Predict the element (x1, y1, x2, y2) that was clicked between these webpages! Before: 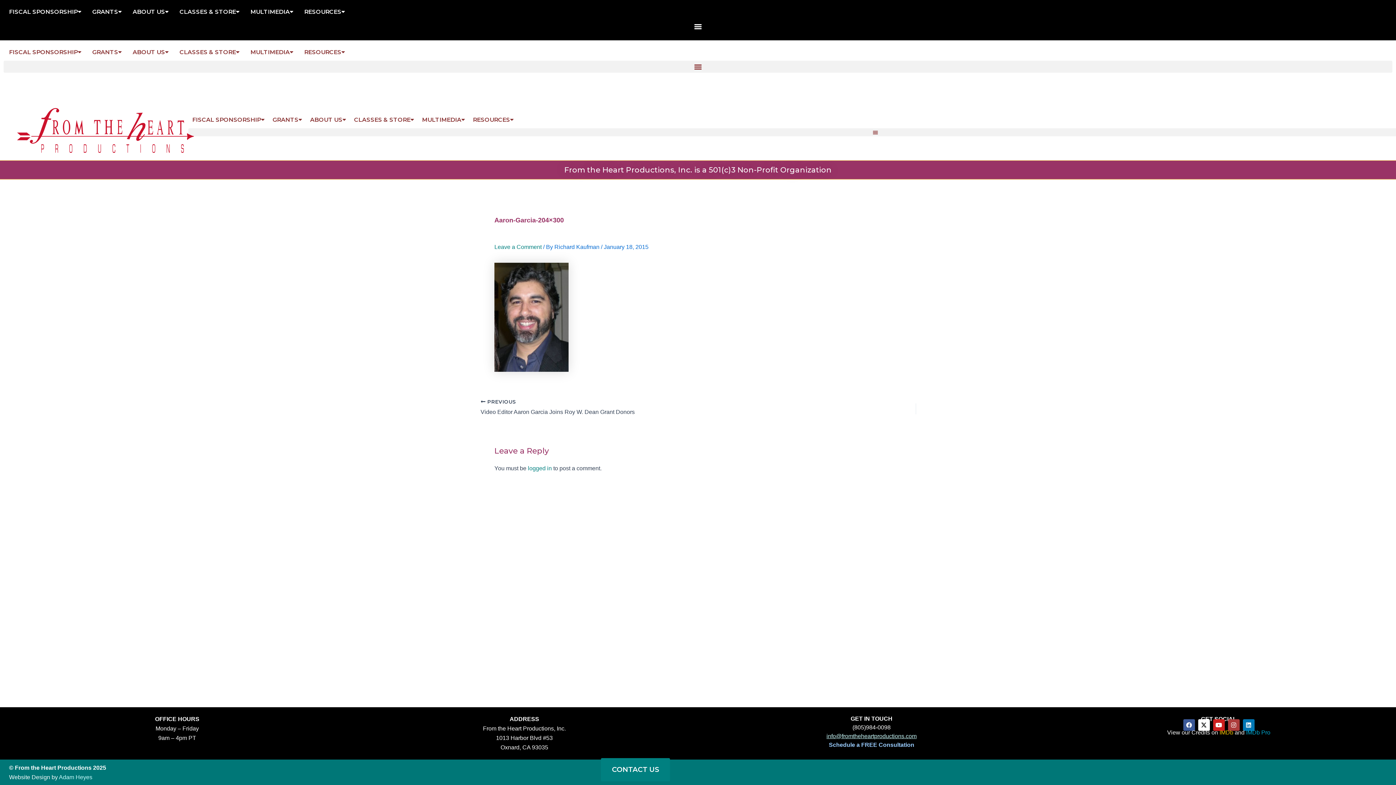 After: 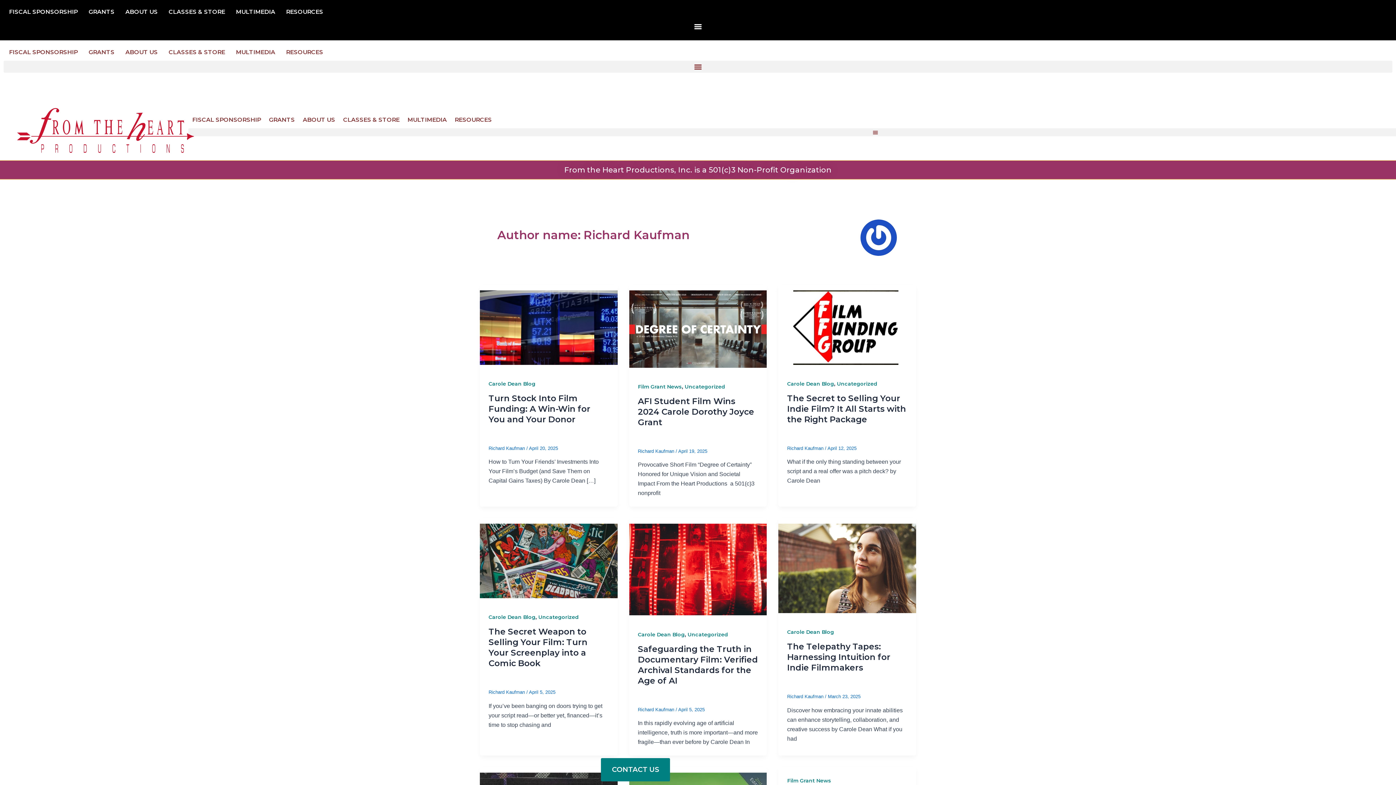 Action: label: Richard Kaufman  bbox: (554, 243, 601, 250)